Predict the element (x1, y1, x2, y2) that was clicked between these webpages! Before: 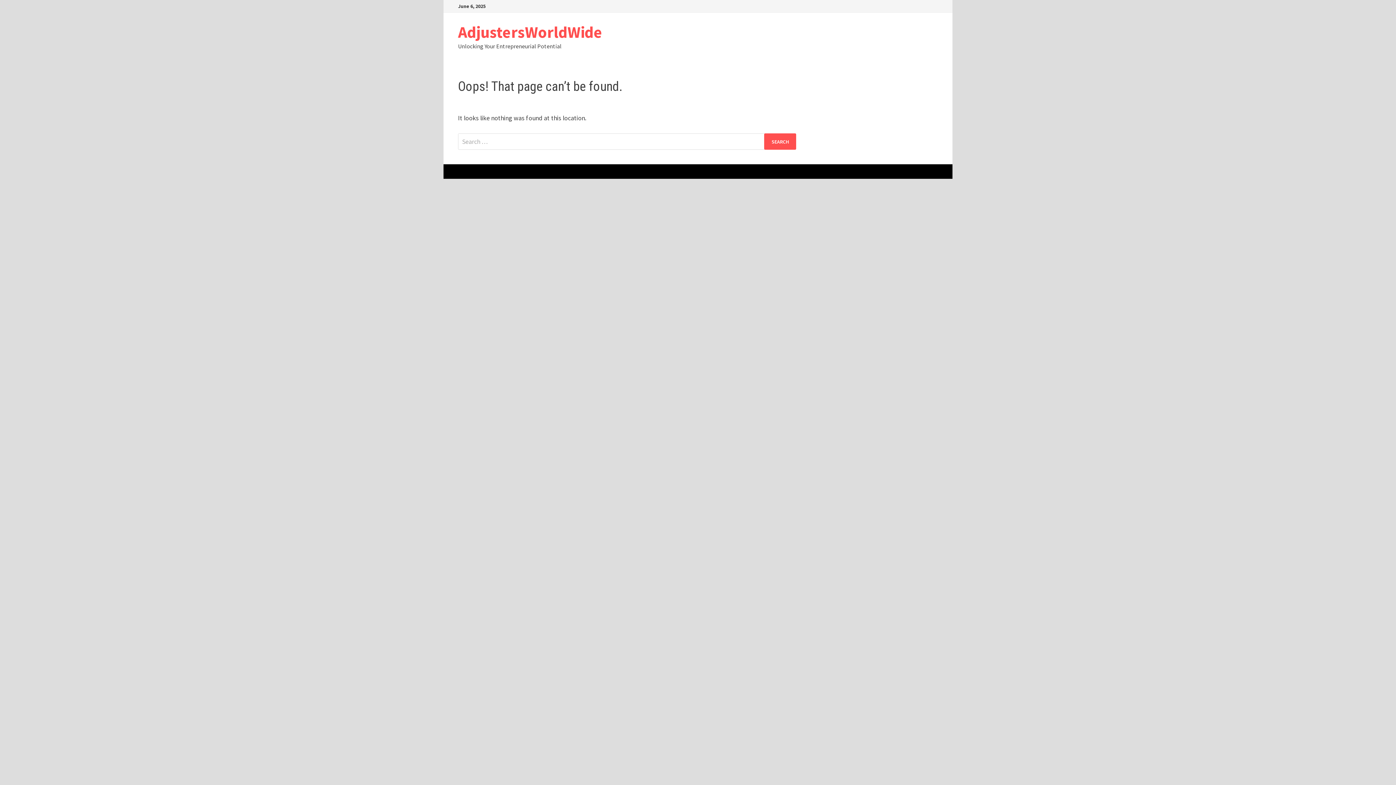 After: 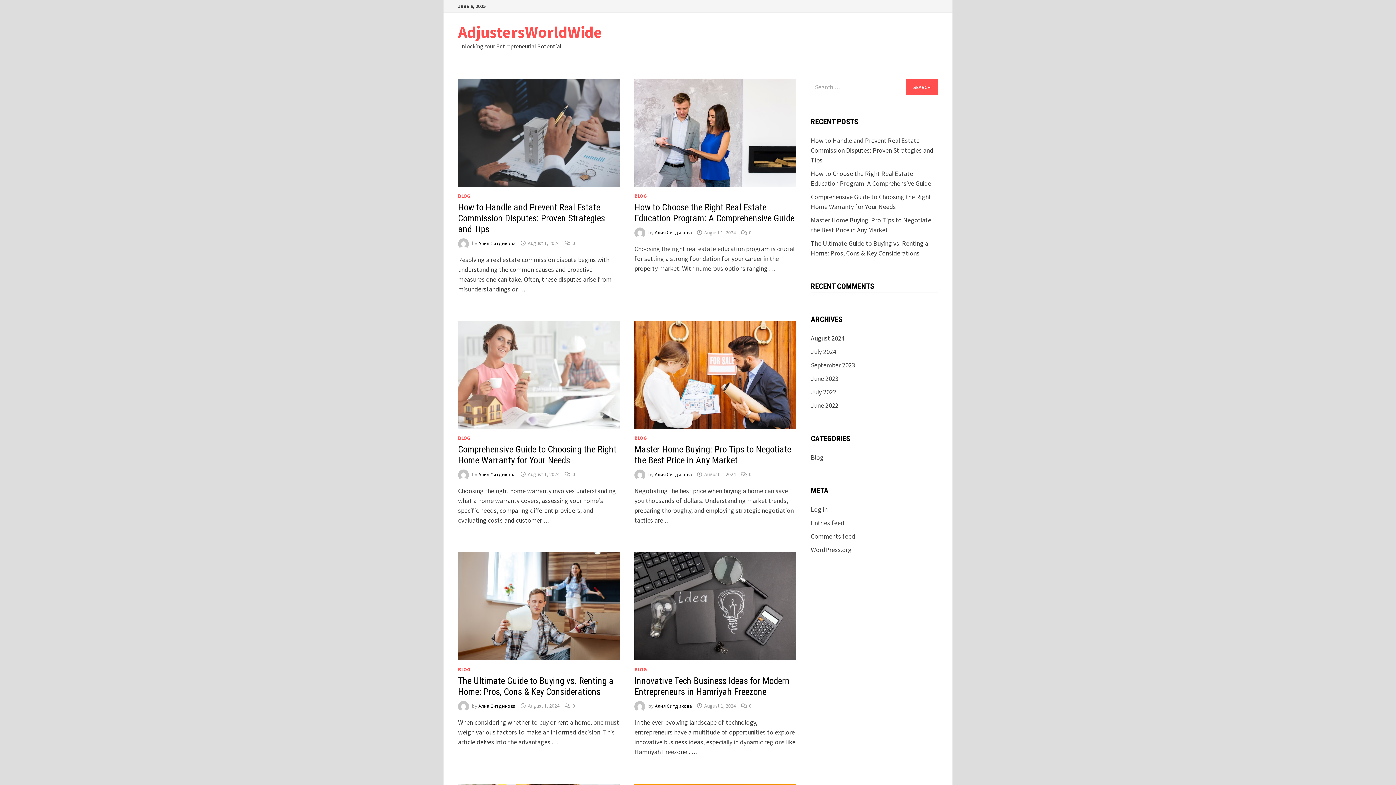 Action: bbox: (458, 22, 602, 42) label: AdjustersWorldWide